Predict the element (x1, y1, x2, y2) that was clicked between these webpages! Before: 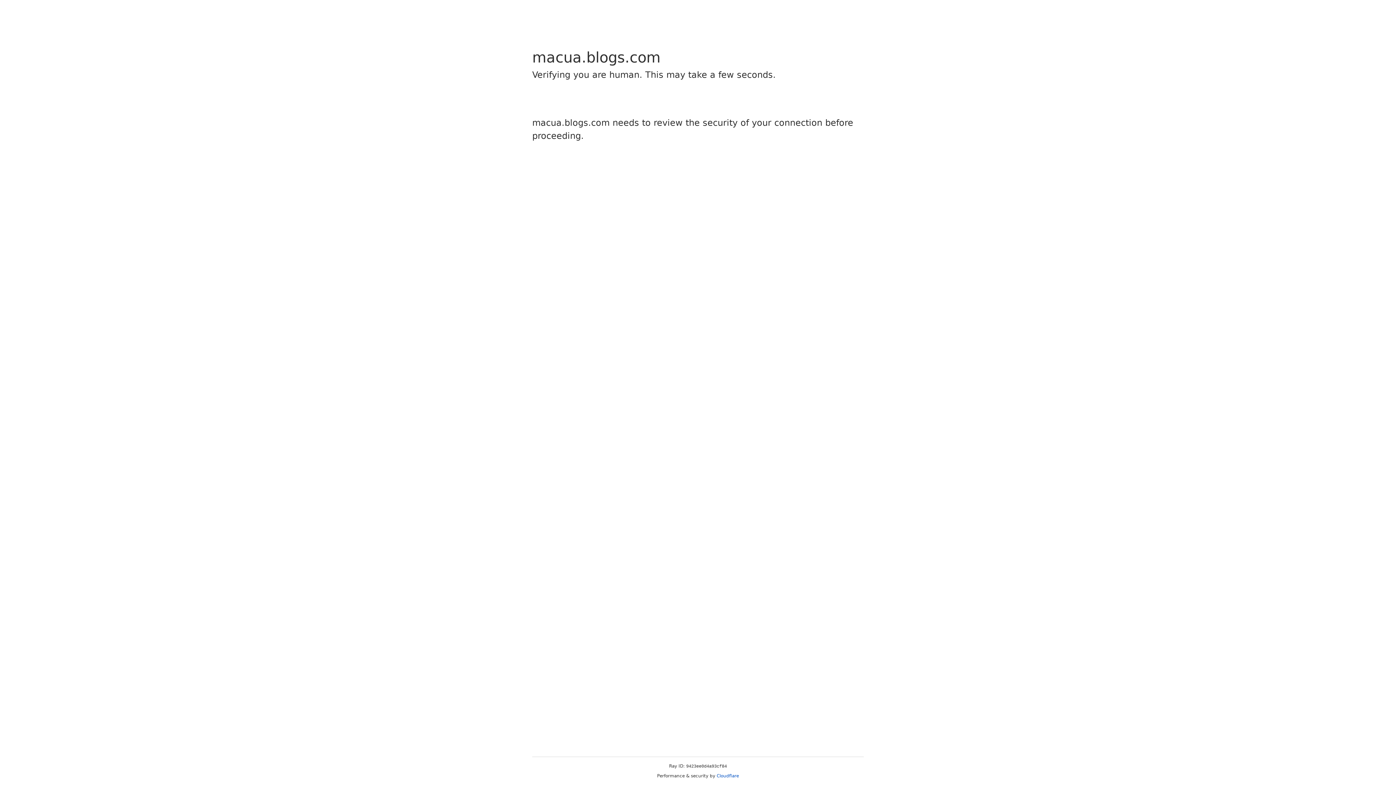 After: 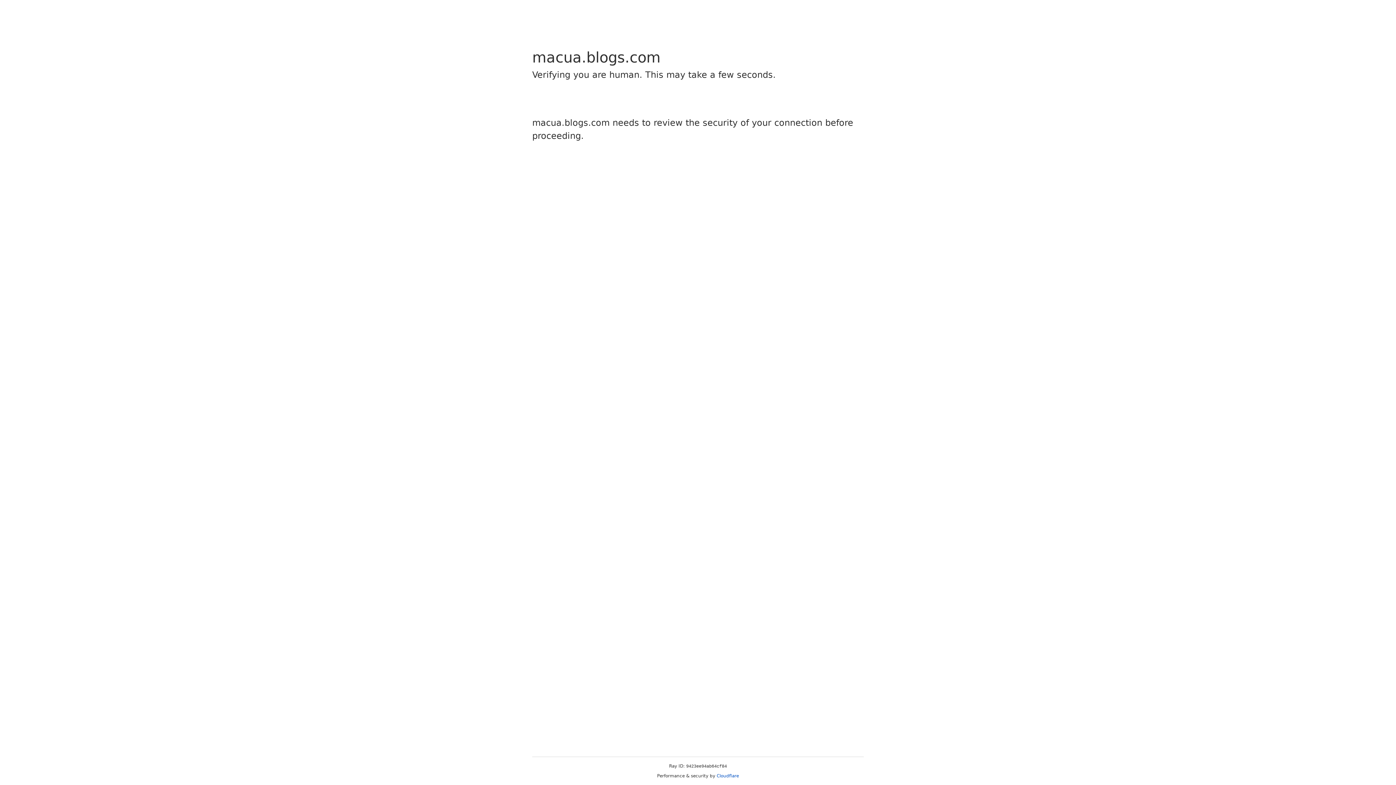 Action: bbox: (716, 773, 739, 778) label: Cloudflare